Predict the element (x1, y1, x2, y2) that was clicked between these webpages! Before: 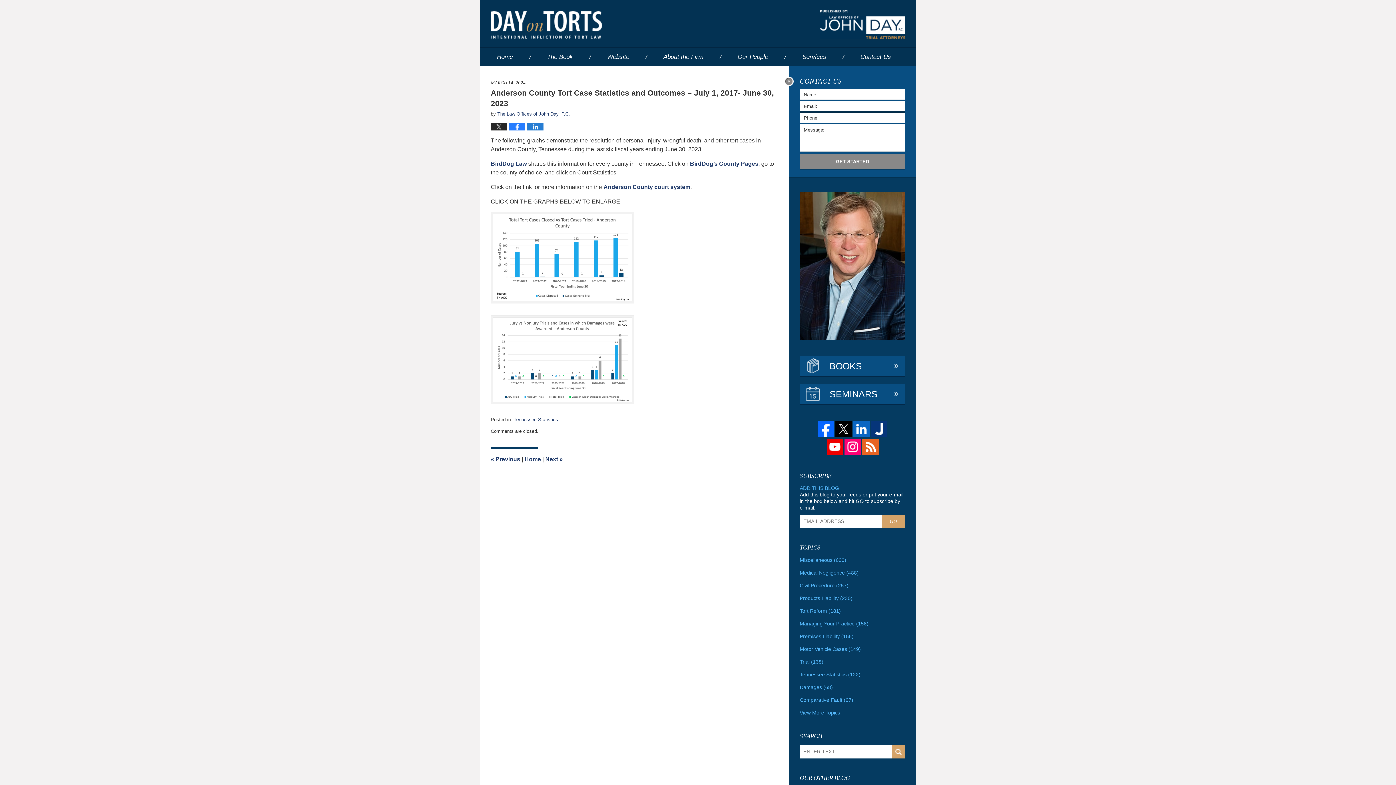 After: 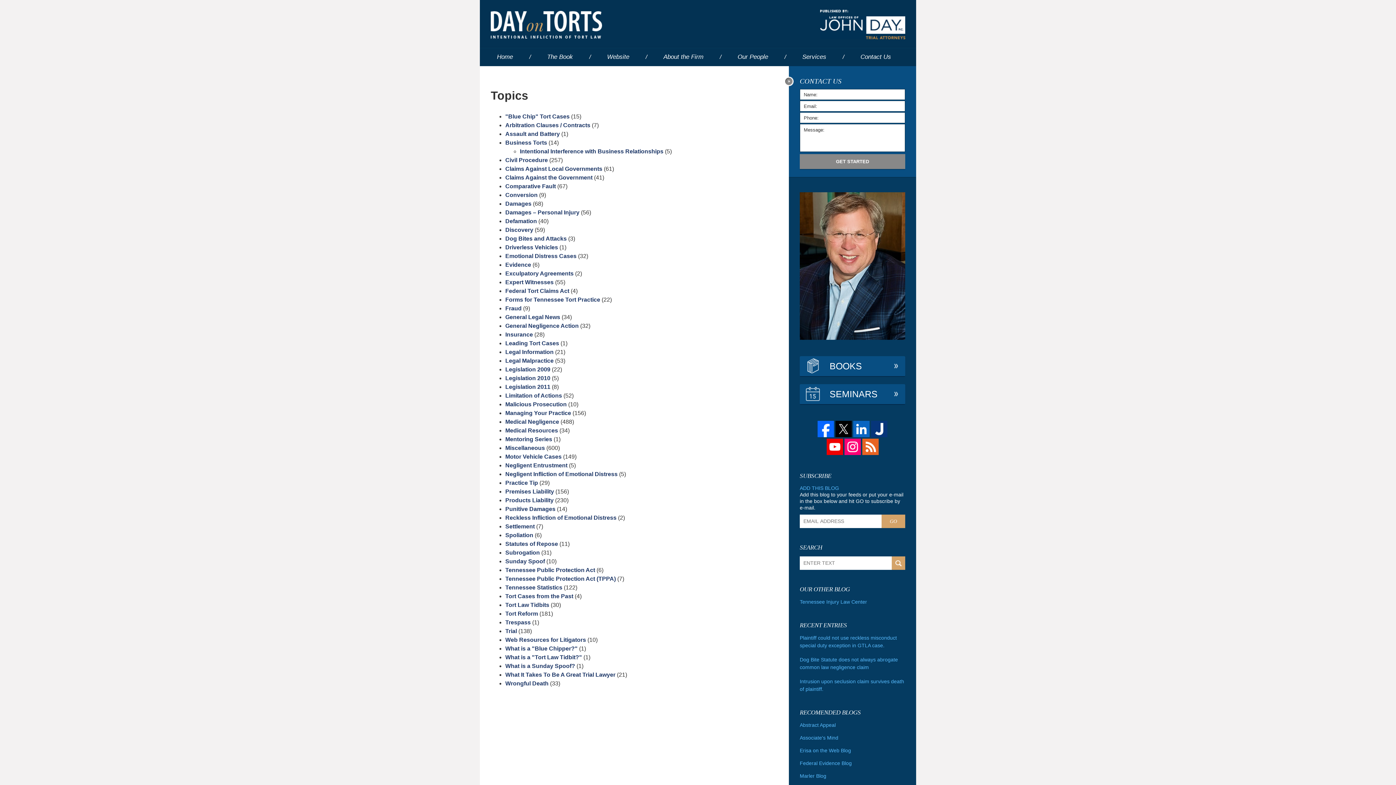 Action: bbox: (800, 709, 905, 717) label: View More Topics